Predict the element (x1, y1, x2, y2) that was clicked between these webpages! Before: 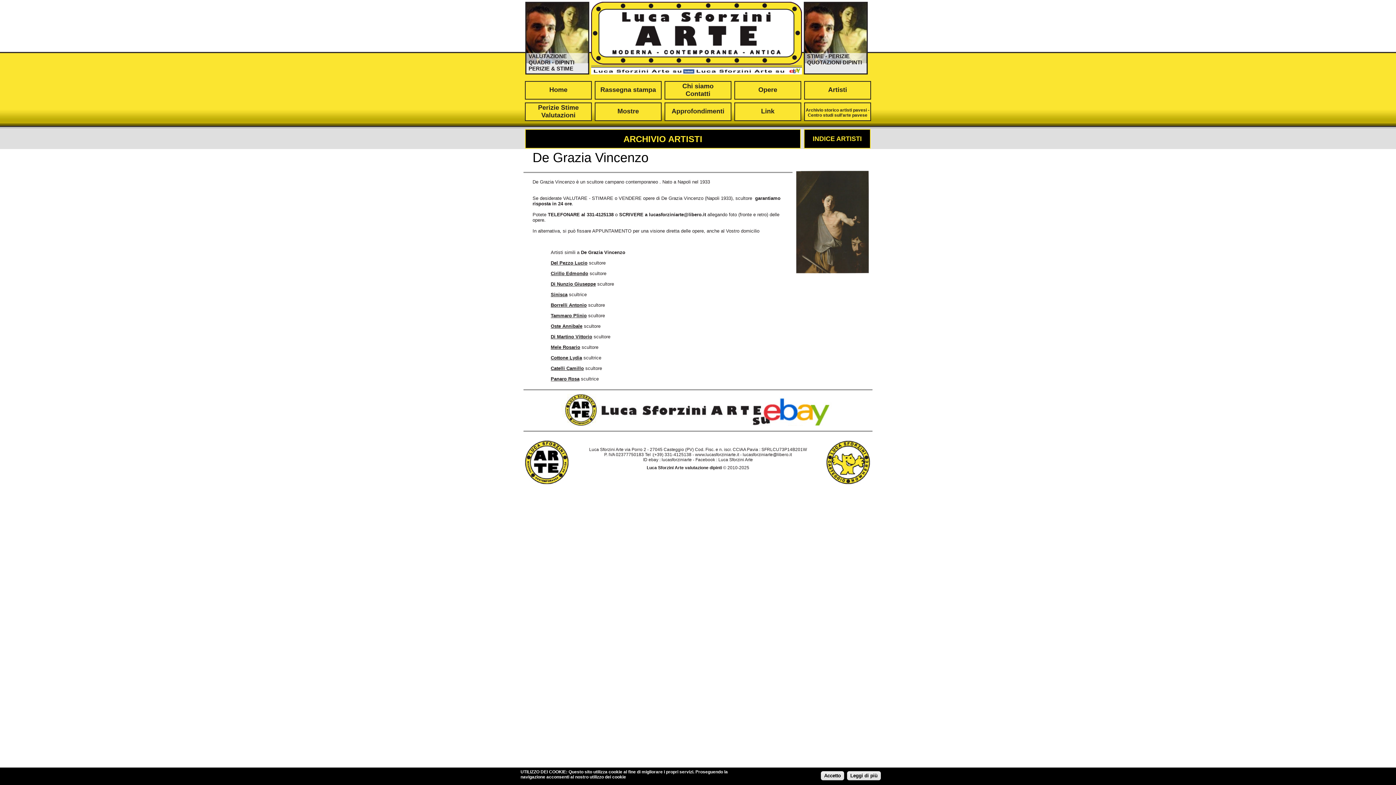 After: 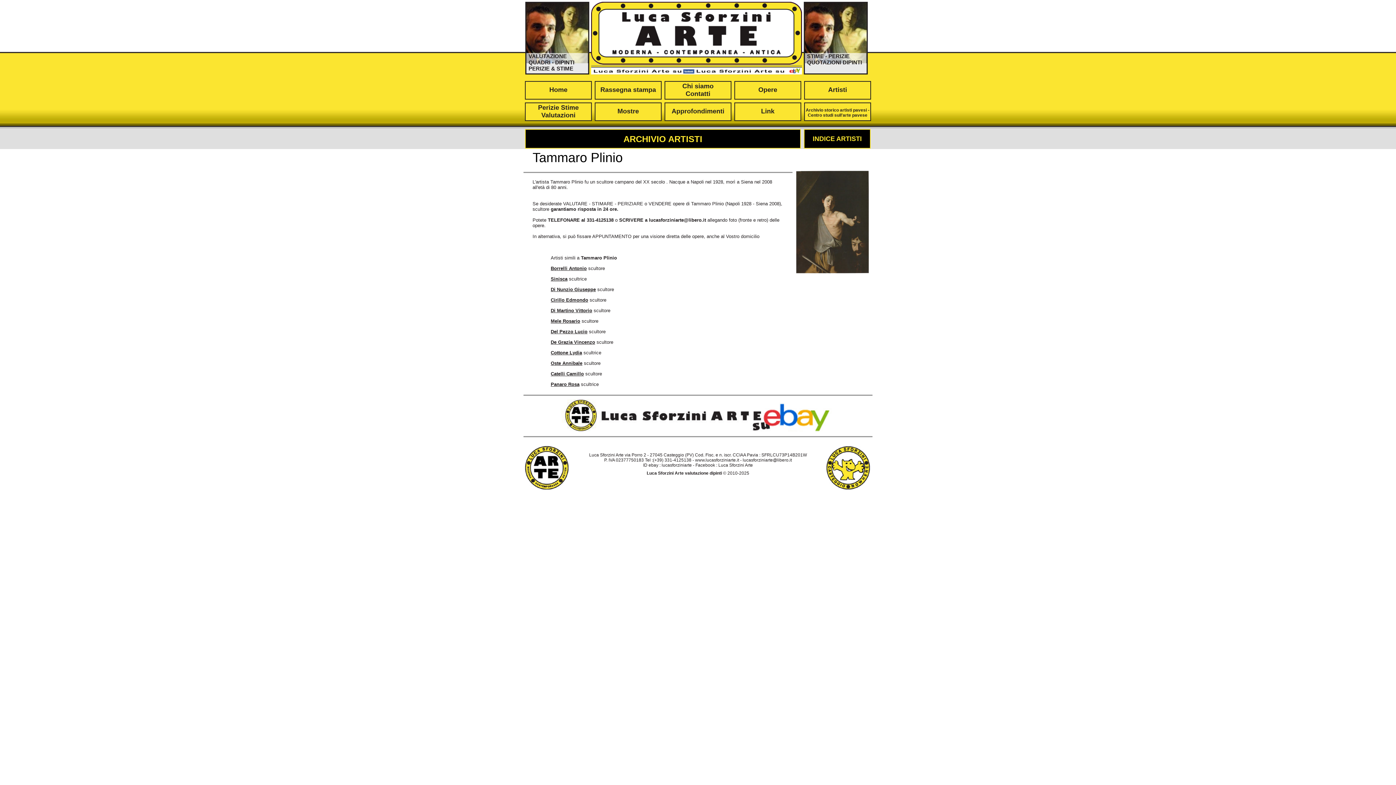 Action: label: Tammaro Plinio bbox: (550, 313, 586, 318)